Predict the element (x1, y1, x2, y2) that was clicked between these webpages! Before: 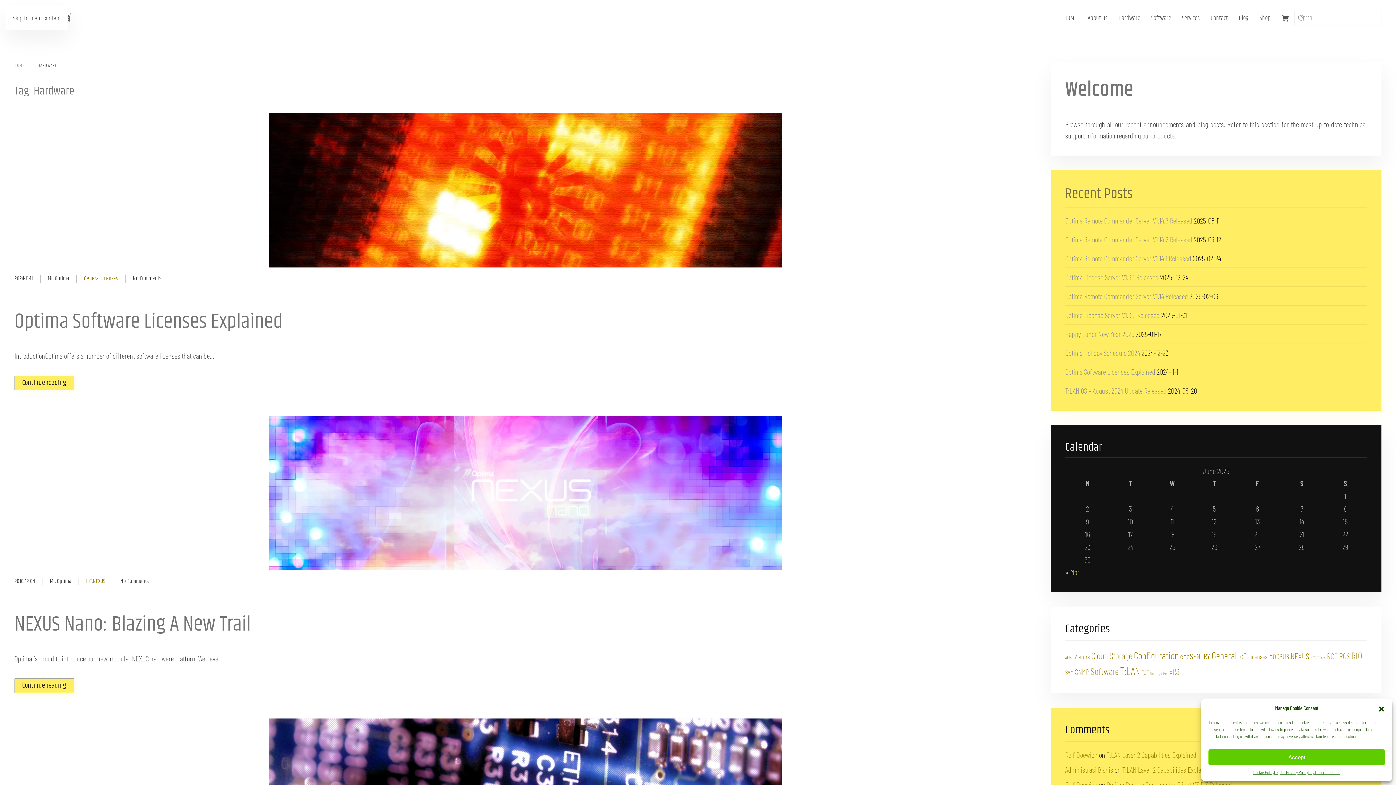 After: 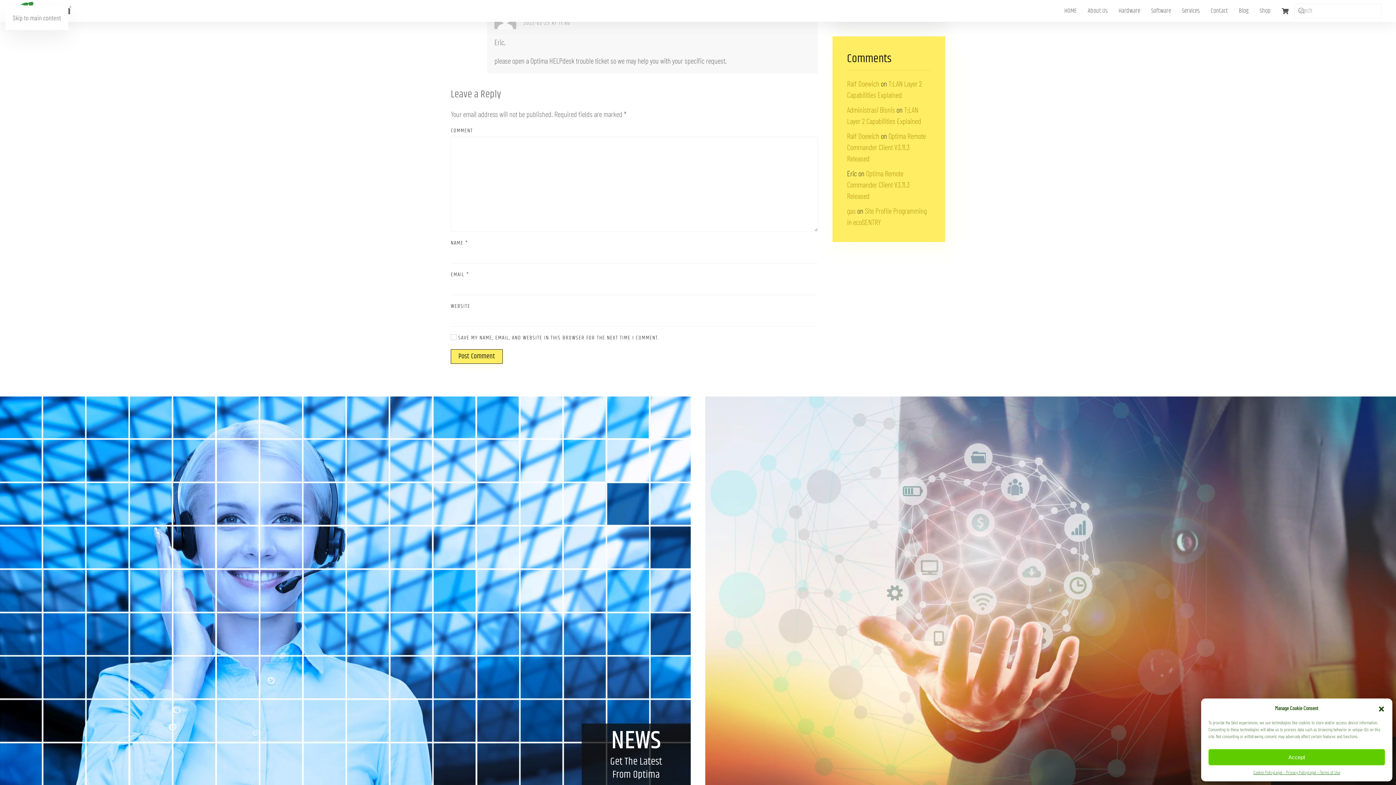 Action: label: Optima Remote Commander Client V3.11.3 Released bbox: (1106, 780, 1232, 789)